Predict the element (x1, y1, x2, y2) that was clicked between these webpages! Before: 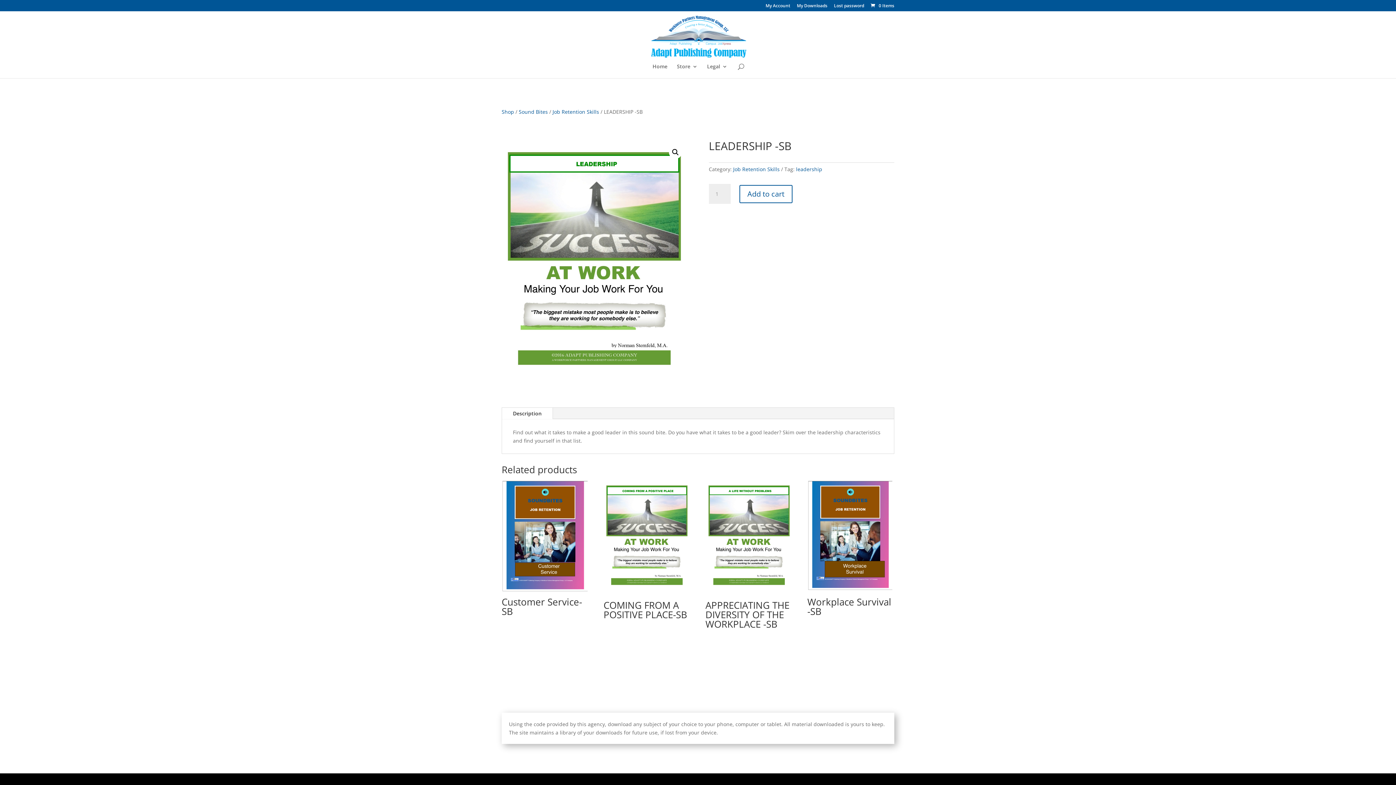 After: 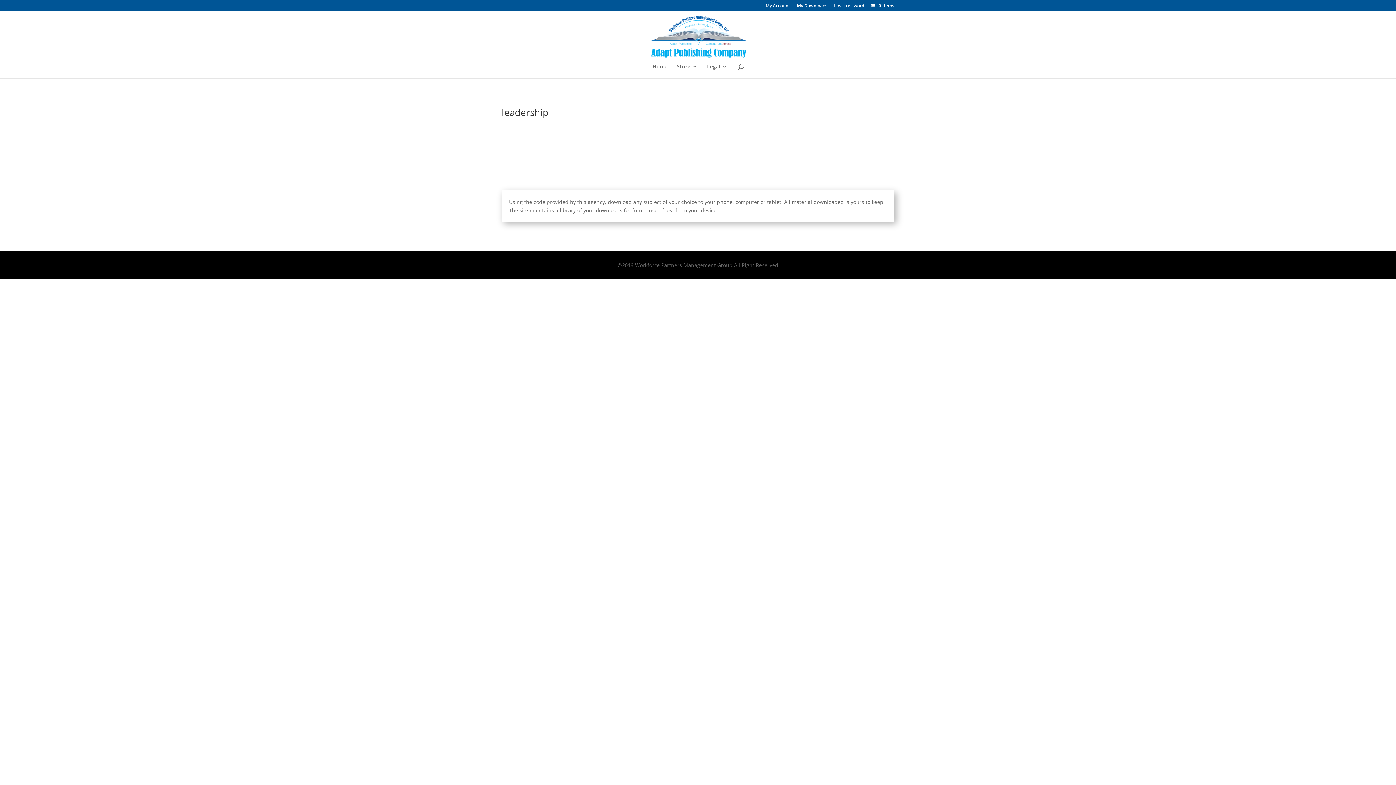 Action: label: leadership bbox: (796, 165, 822, 172)